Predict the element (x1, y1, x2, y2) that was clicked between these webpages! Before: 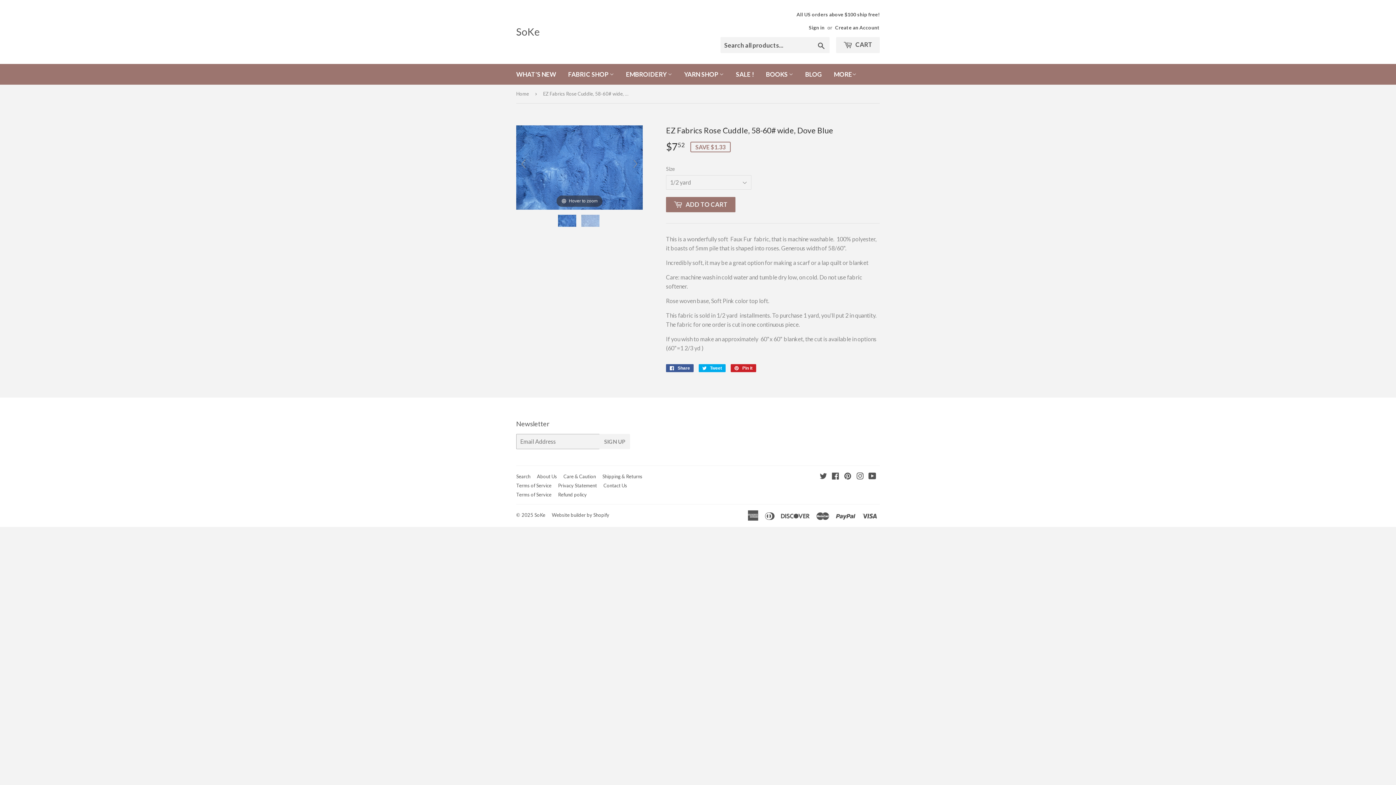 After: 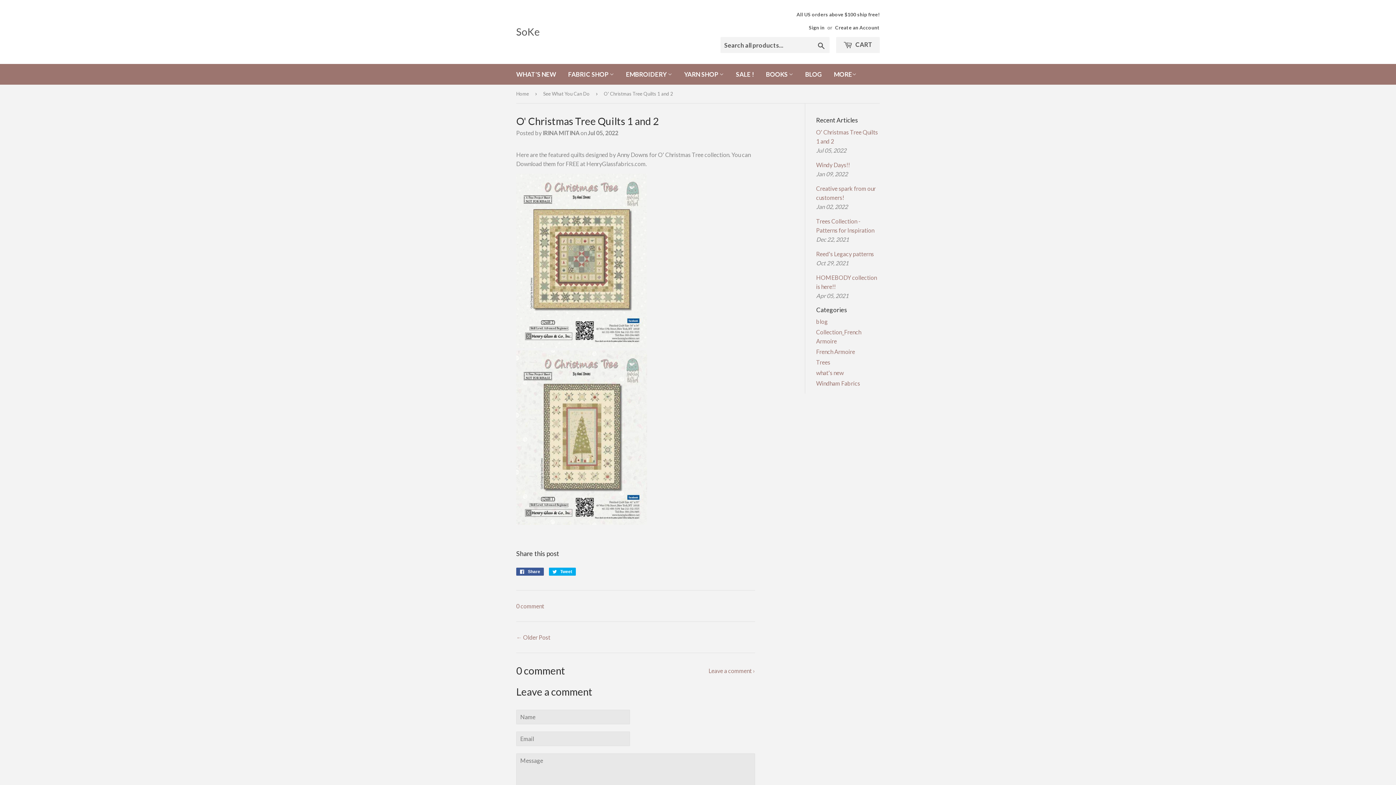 Action: label: BLOG bbox: (800, 64, 827, 84)